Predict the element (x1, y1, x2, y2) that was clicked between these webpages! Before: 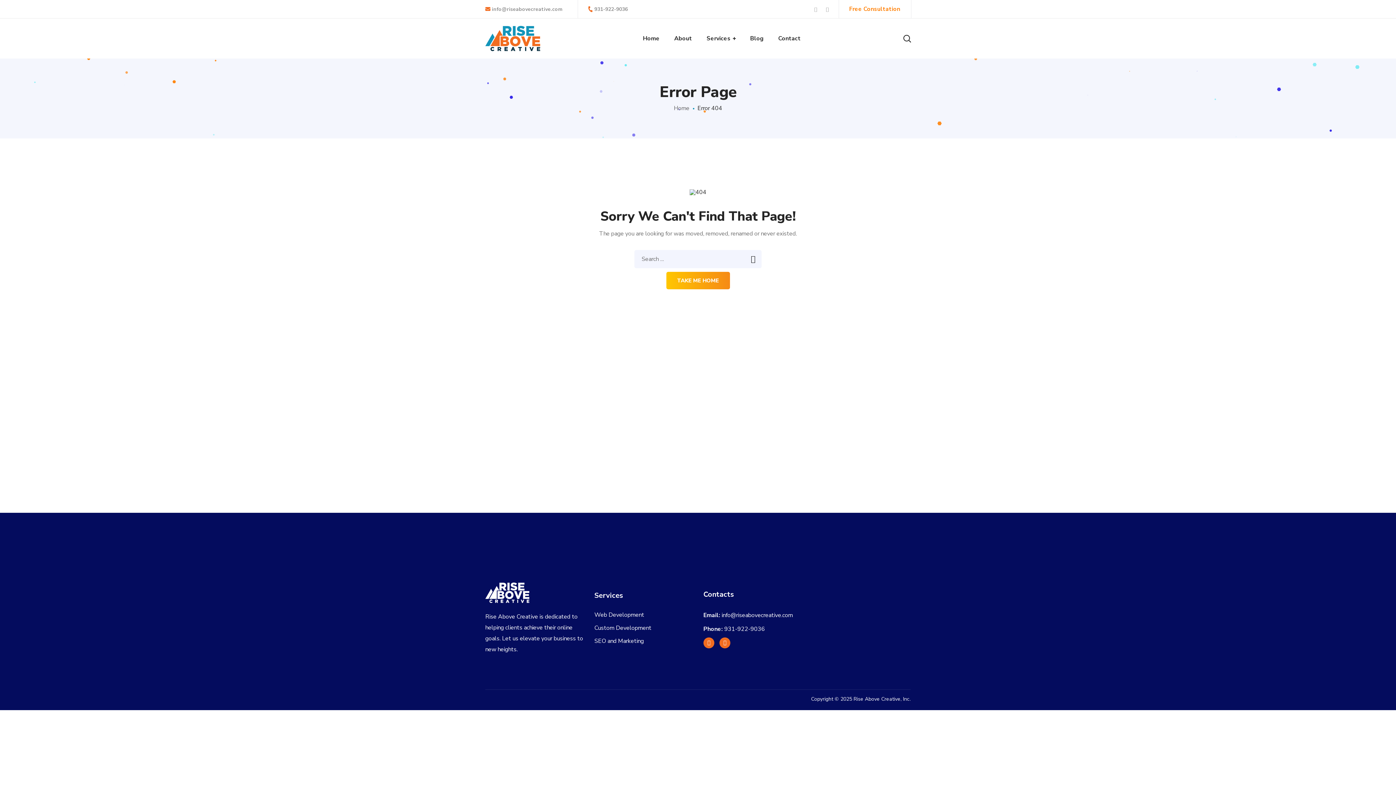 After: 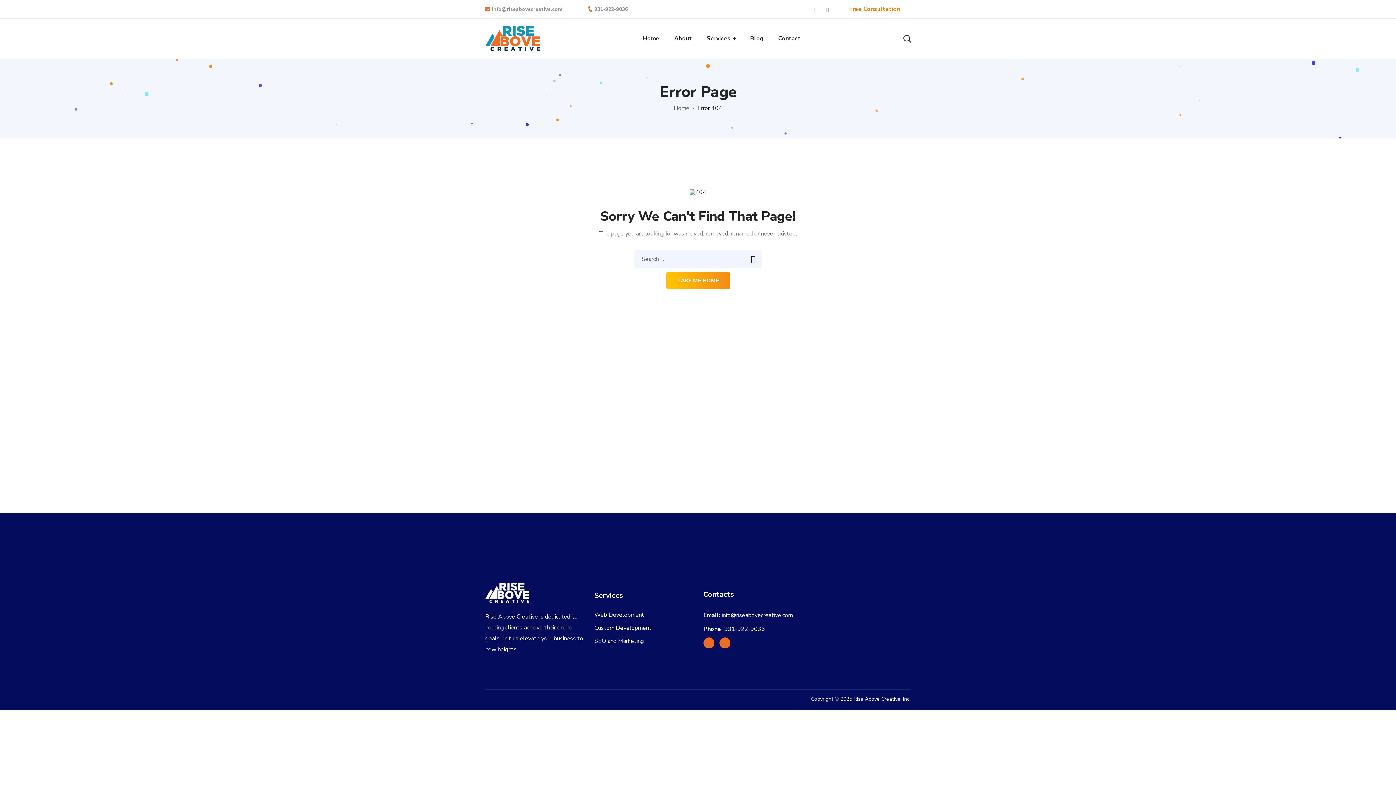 Action: bbox: (485, 5, 562, 12) label:  info@riseabovecreative.com